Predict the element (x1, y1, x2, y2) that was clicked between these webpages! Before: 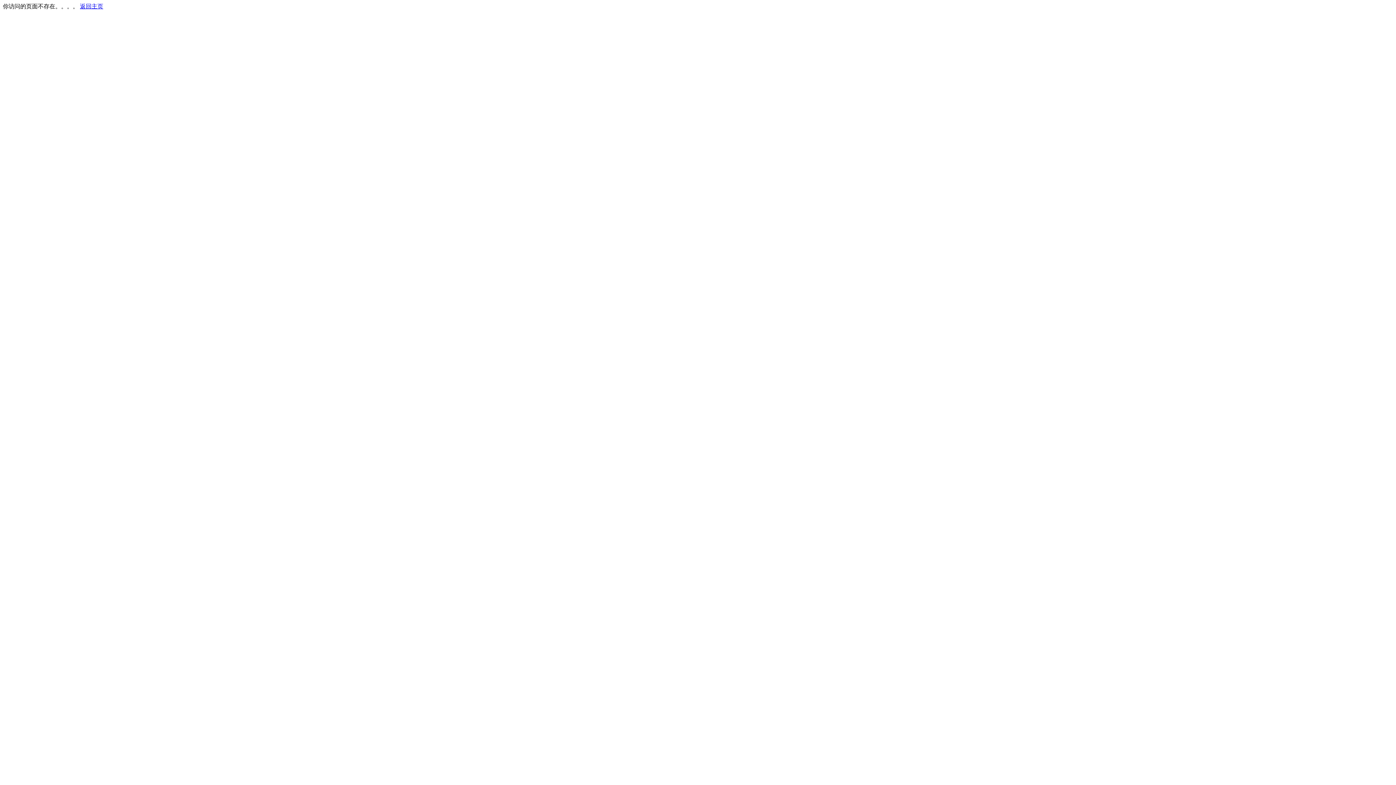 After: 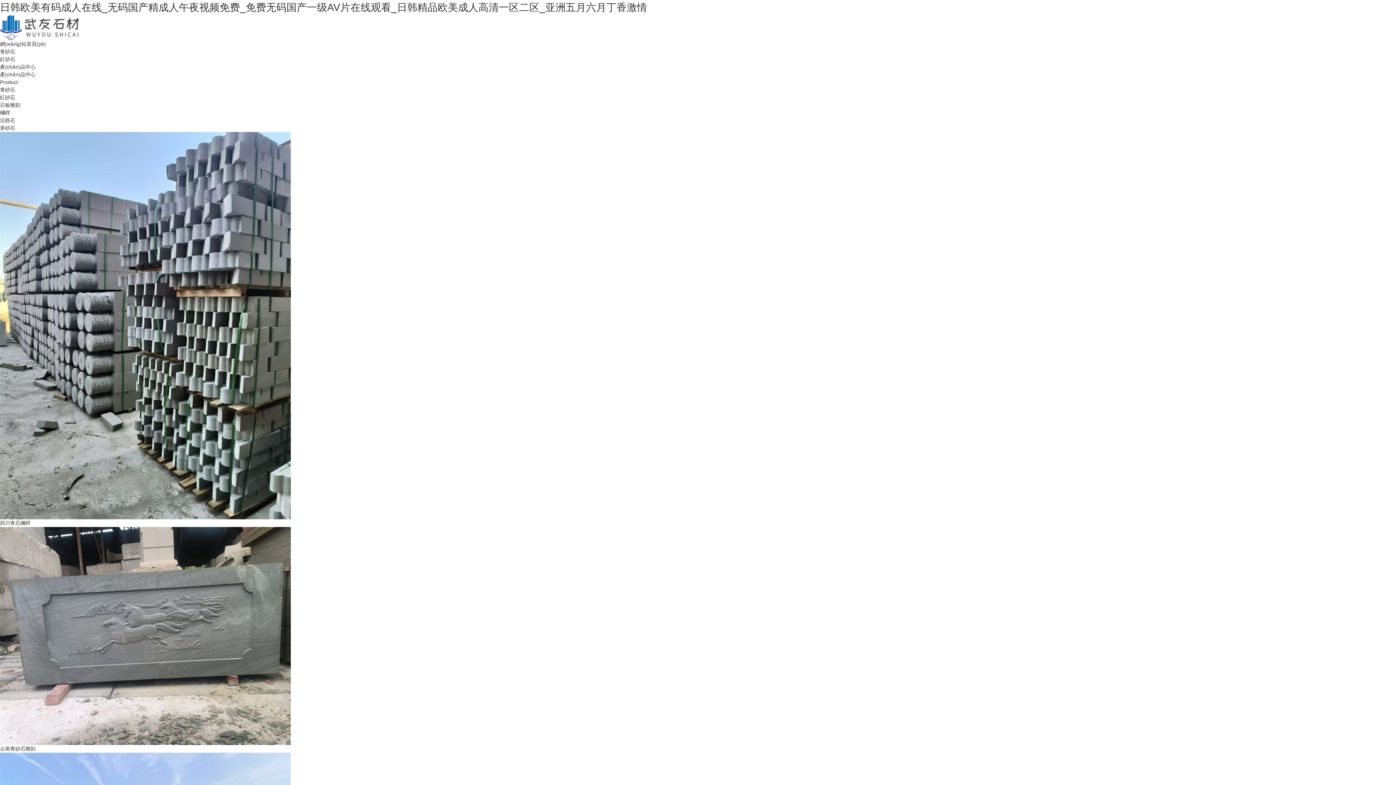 Action: bbox: (80, 3, 103, 9) label: 返回主页